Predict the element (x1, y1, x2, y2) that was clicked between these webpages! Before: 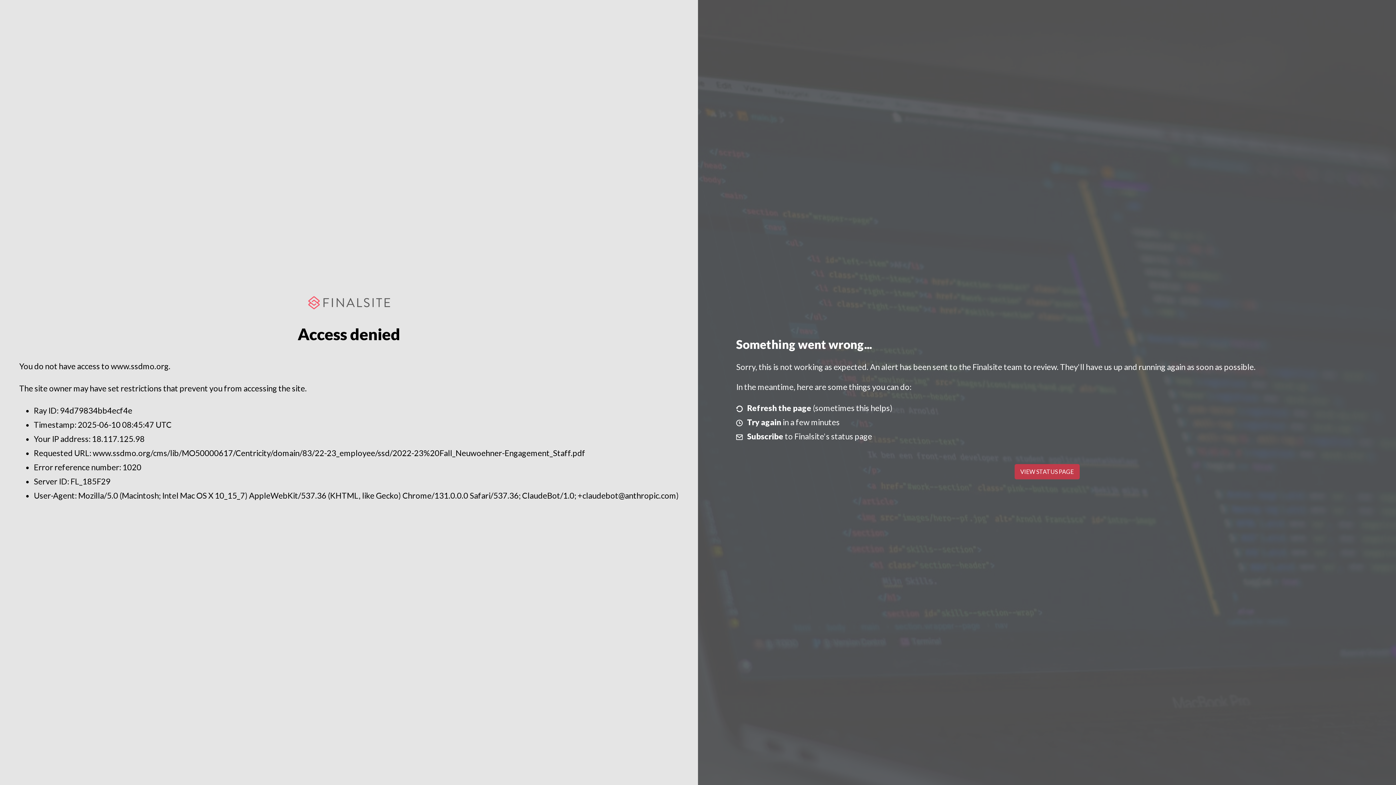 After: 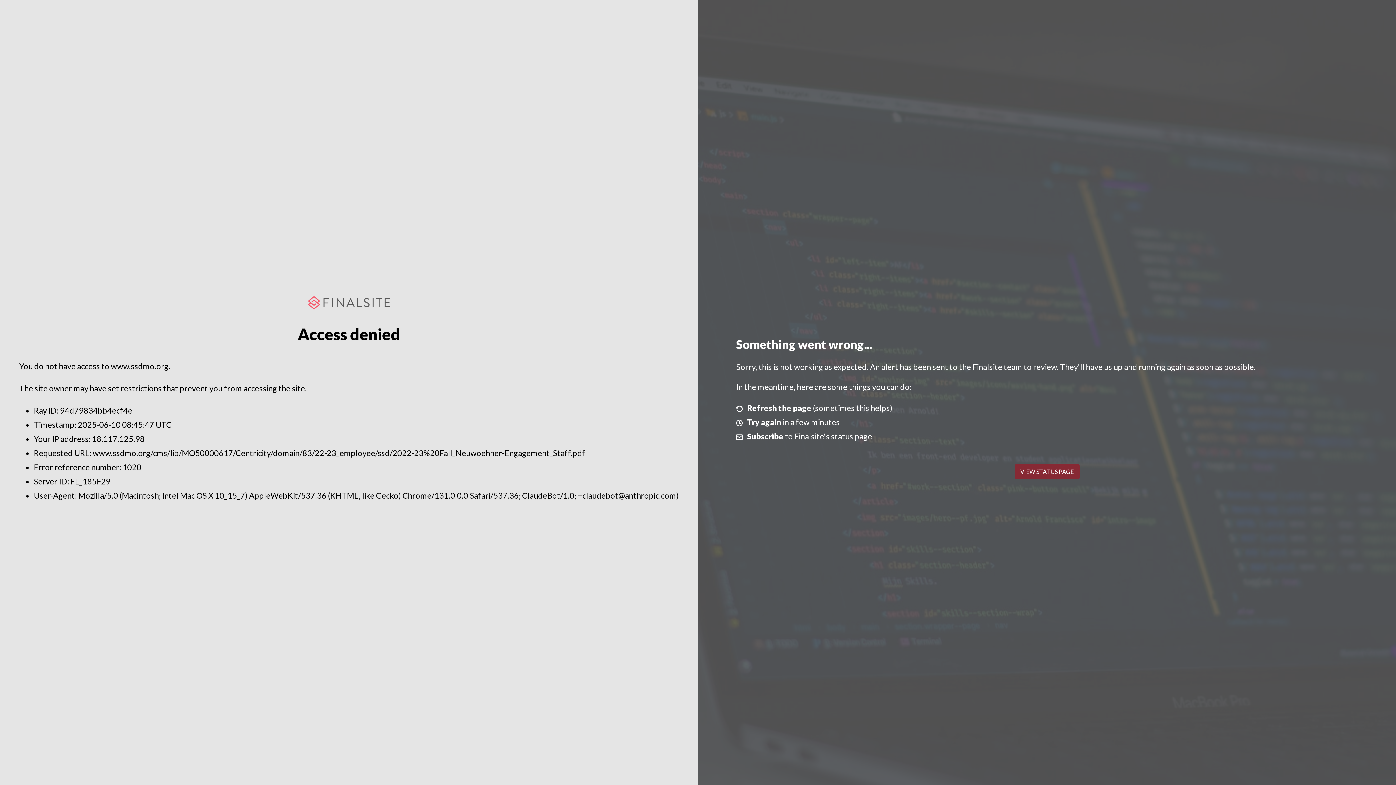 Action: label: VIEW STATUS PAGE bbox: (1014, 464, 1079, 479)